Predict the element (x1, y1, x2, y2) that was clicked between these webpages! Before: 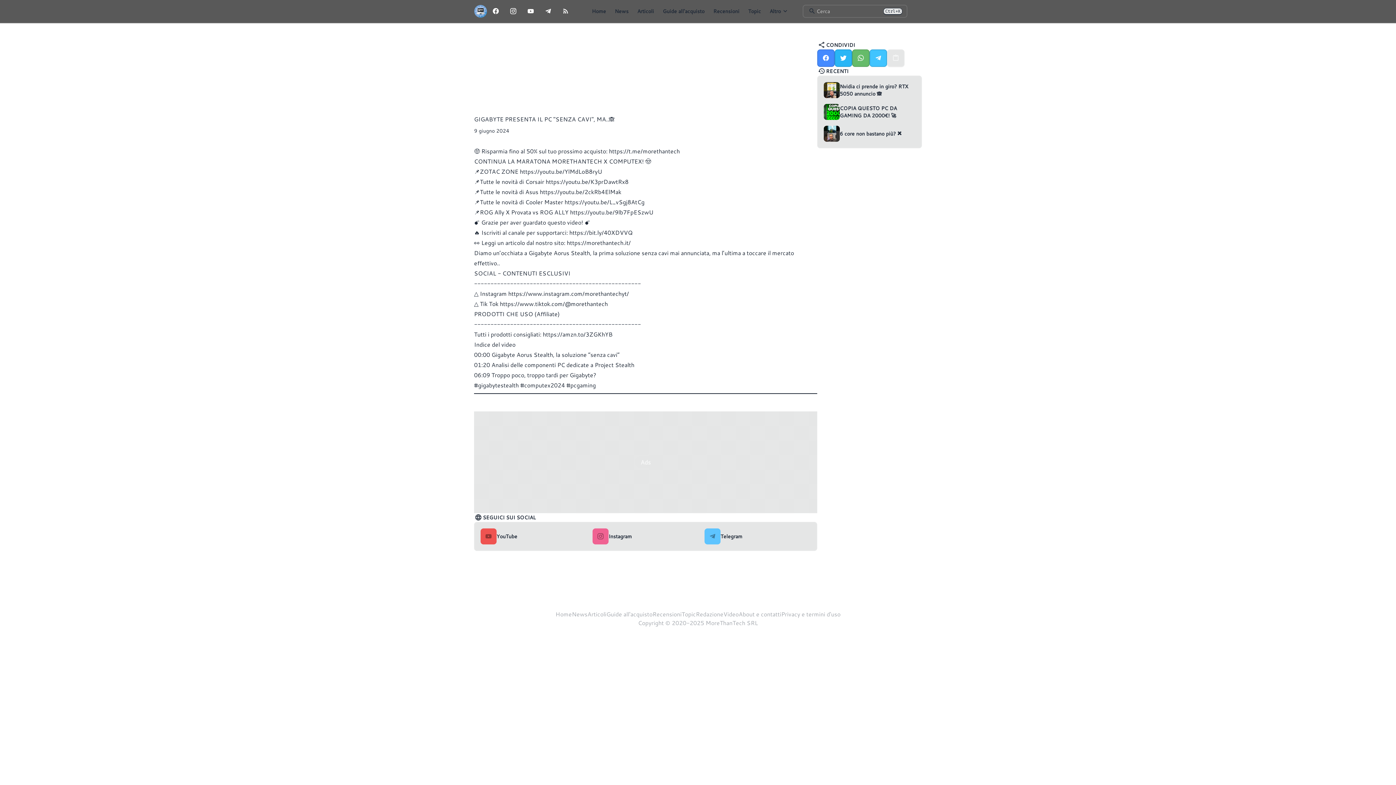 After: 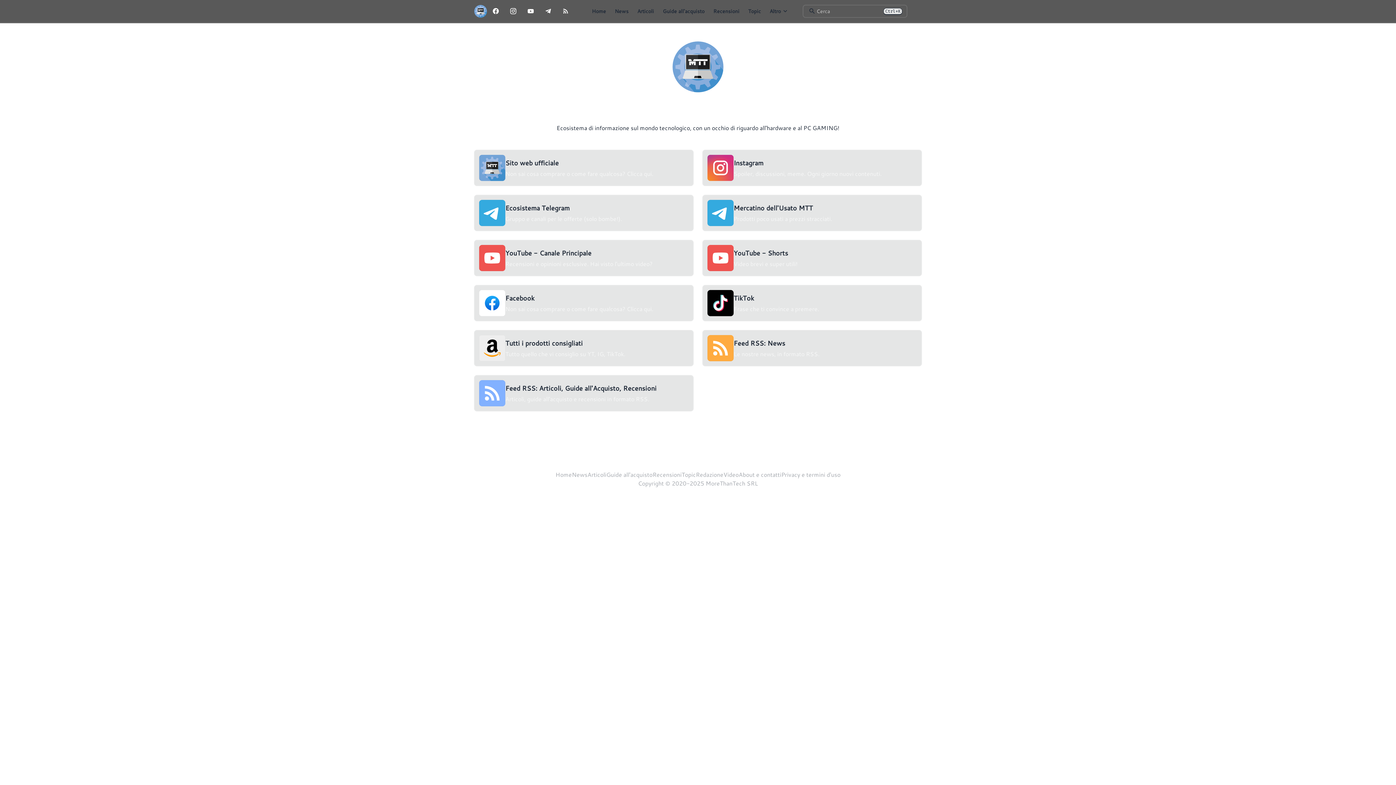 Action: label: Feed bbox: (724, 595, 741, 610)